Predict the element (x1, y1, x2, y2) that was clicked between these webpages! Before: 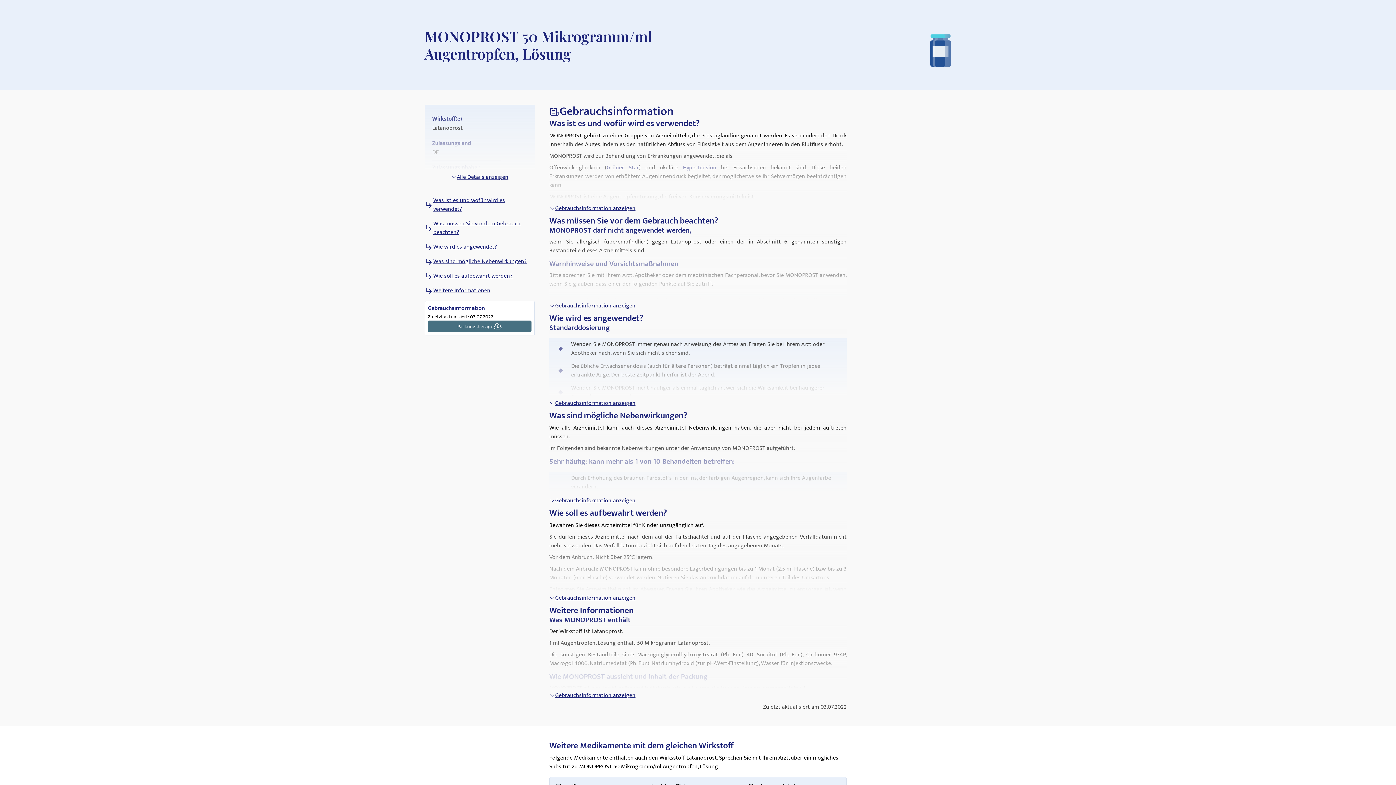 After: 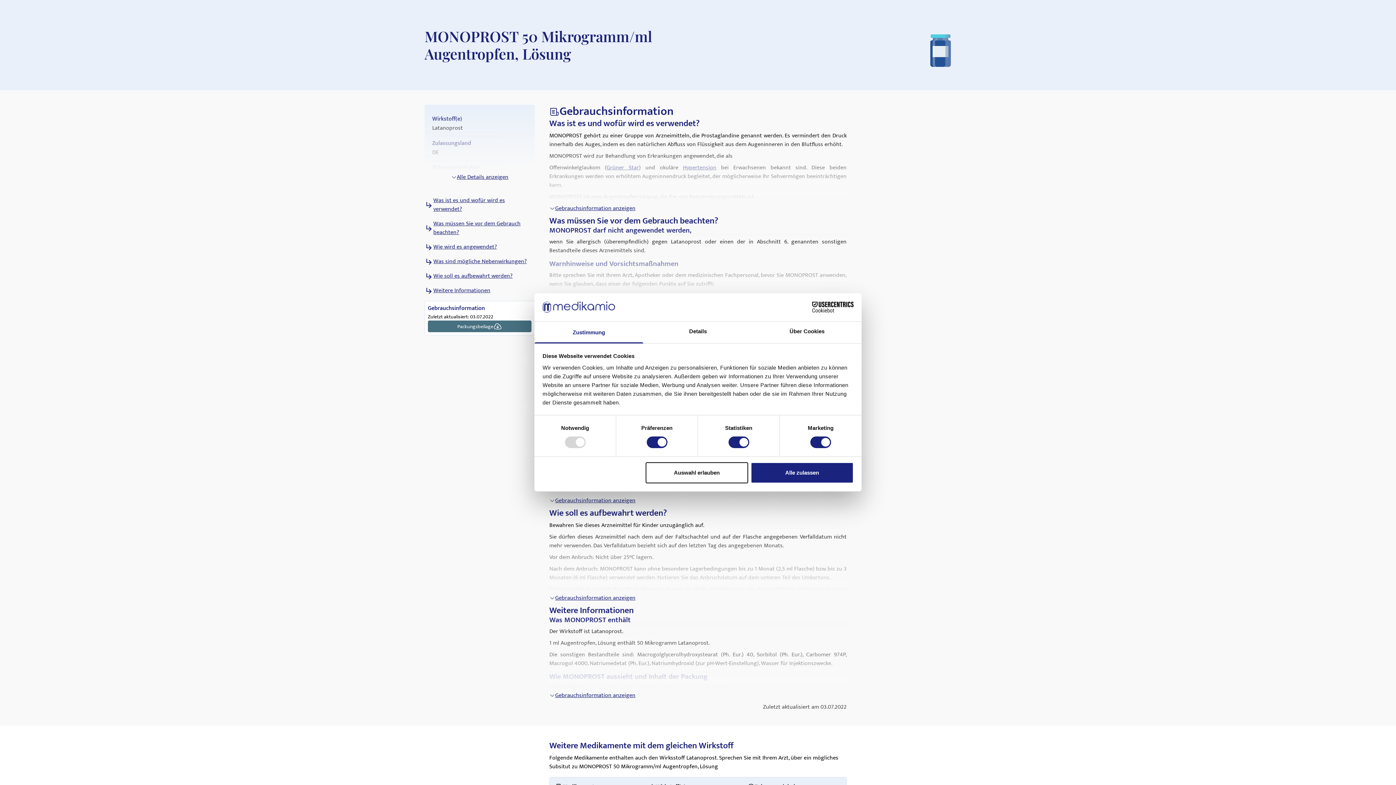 Action: bbox: (428, 320, 531, 332) label: Packungsbeilage